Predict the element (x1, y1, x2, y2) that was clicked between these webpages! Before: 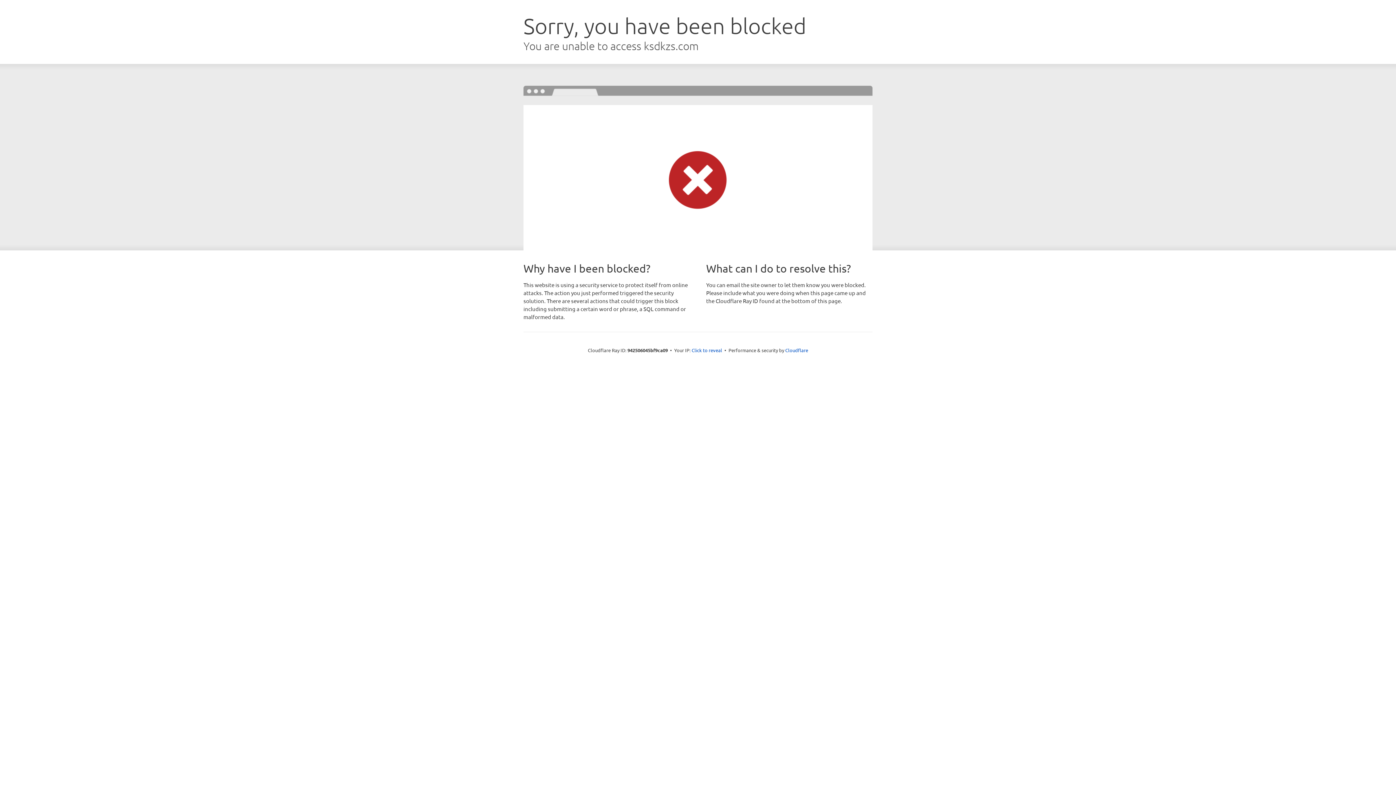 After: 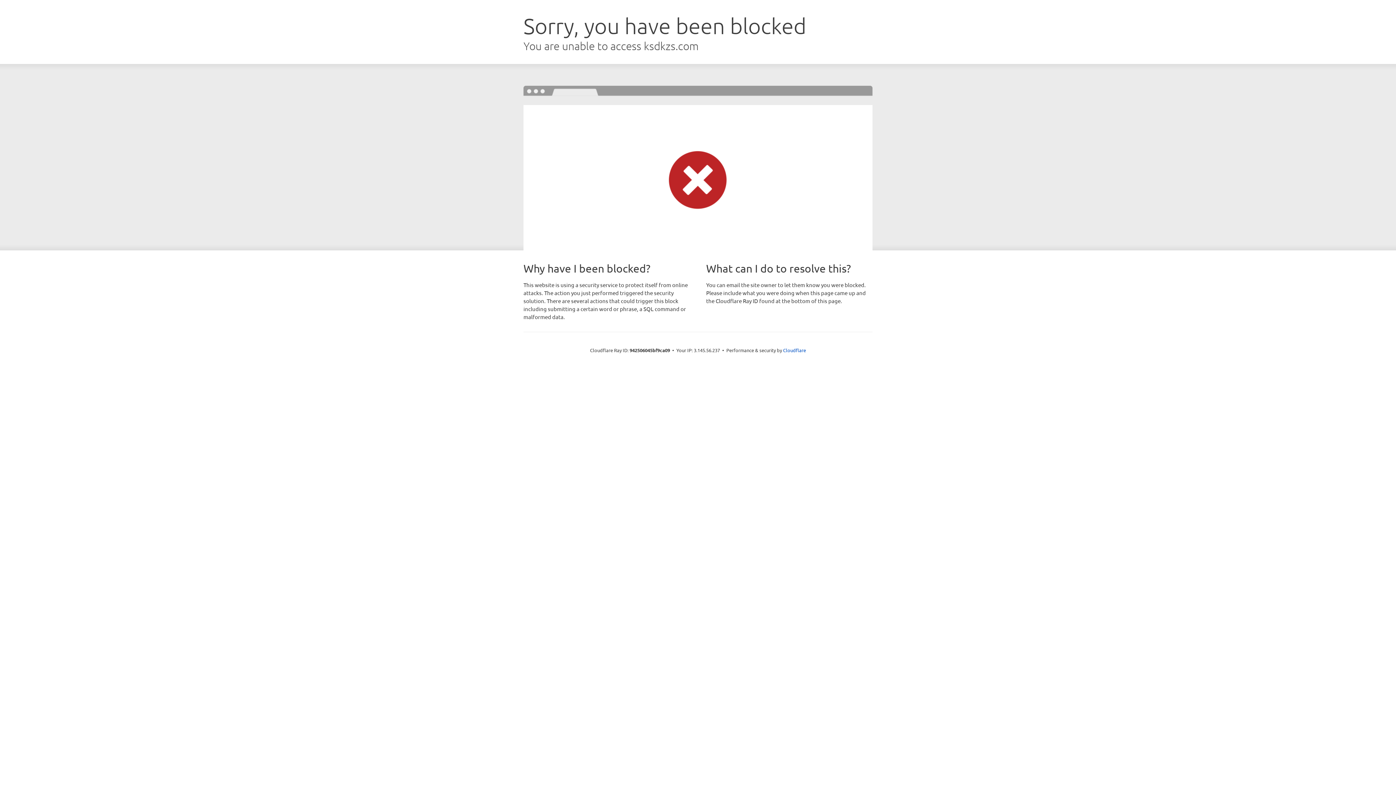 Action: label: Click to reveal bbox: (691, 346, 722, 353)